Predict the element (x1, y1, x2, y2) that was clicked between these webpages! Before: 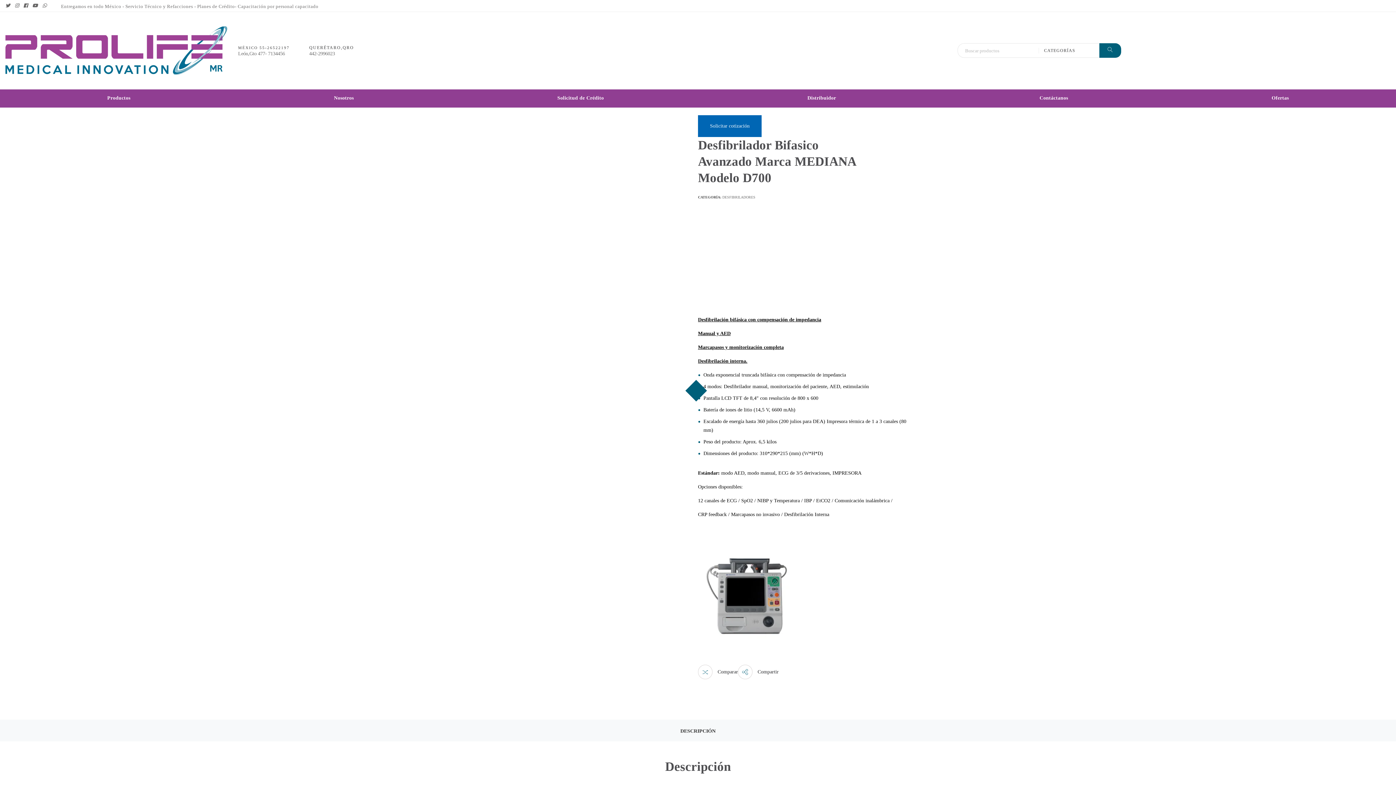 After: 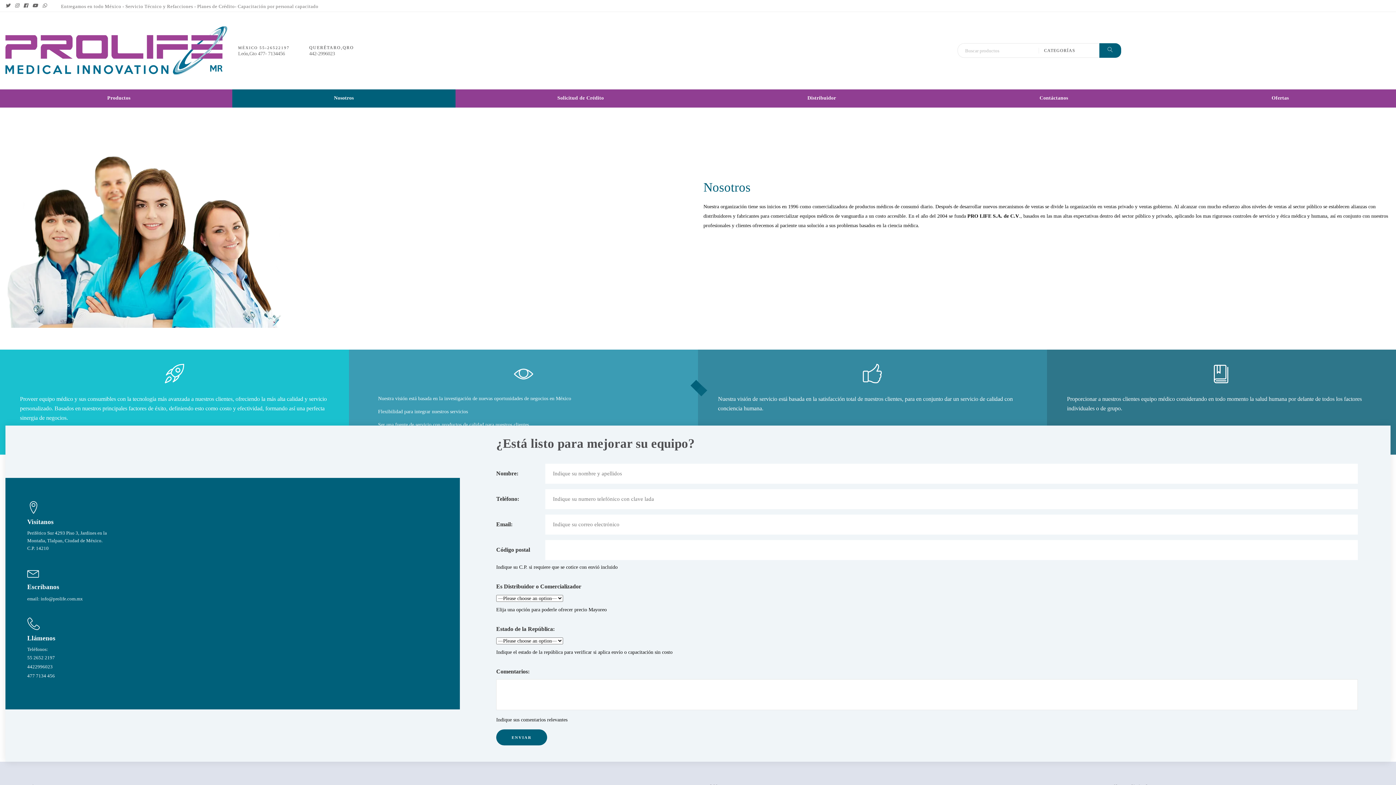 Action: bbox: (232, 89, 455, 107) label: Nosotros